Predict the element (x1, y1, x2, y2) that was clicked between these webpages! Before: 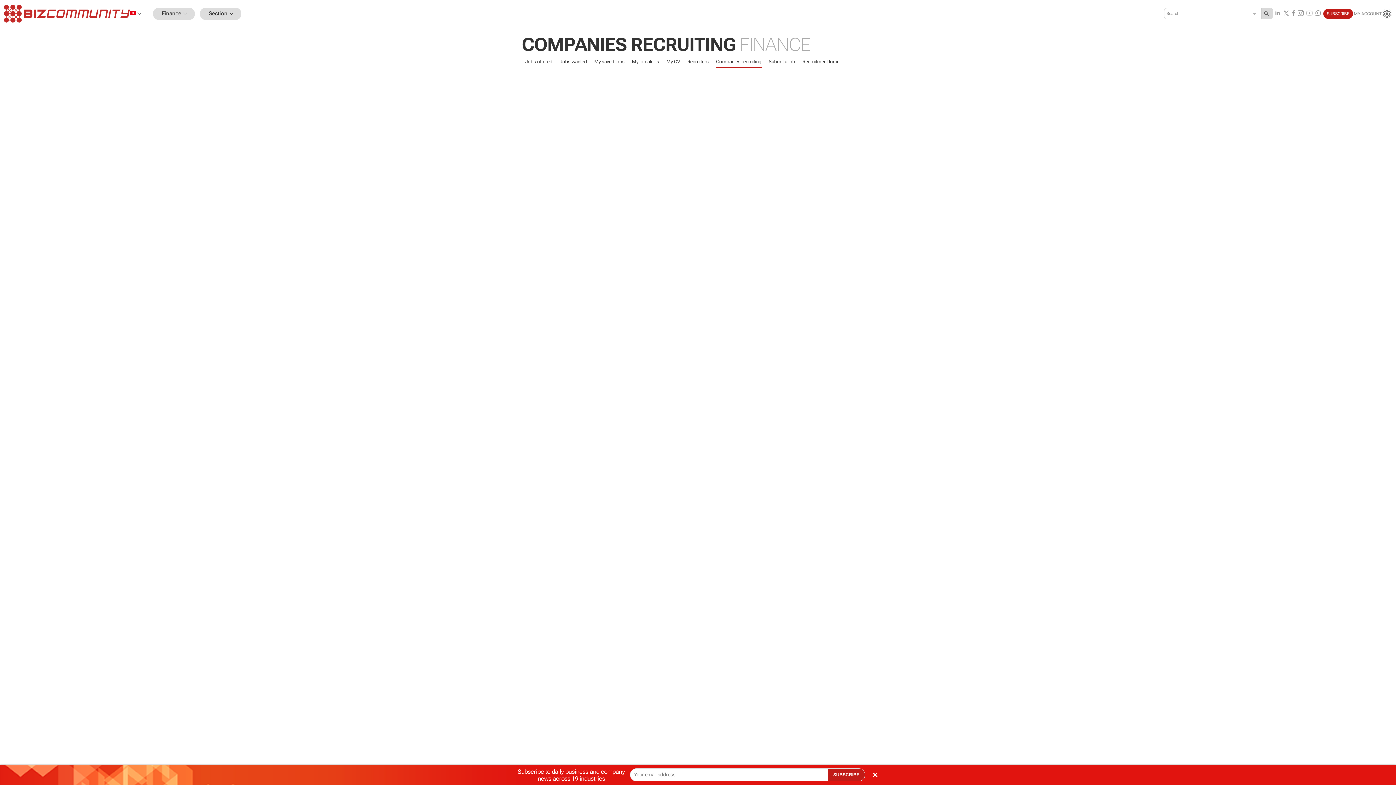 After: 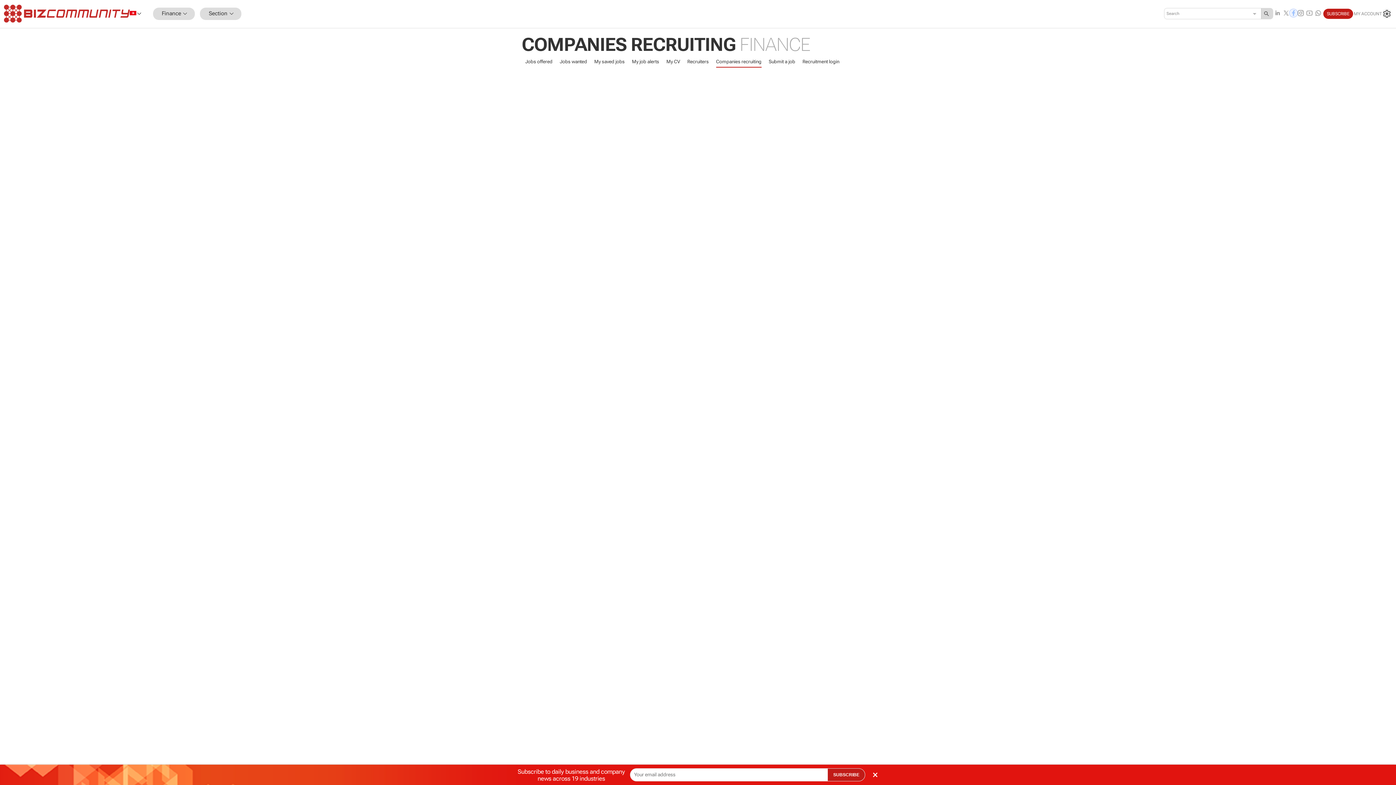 Action: bbox: (1290, 8, 1296, 18)